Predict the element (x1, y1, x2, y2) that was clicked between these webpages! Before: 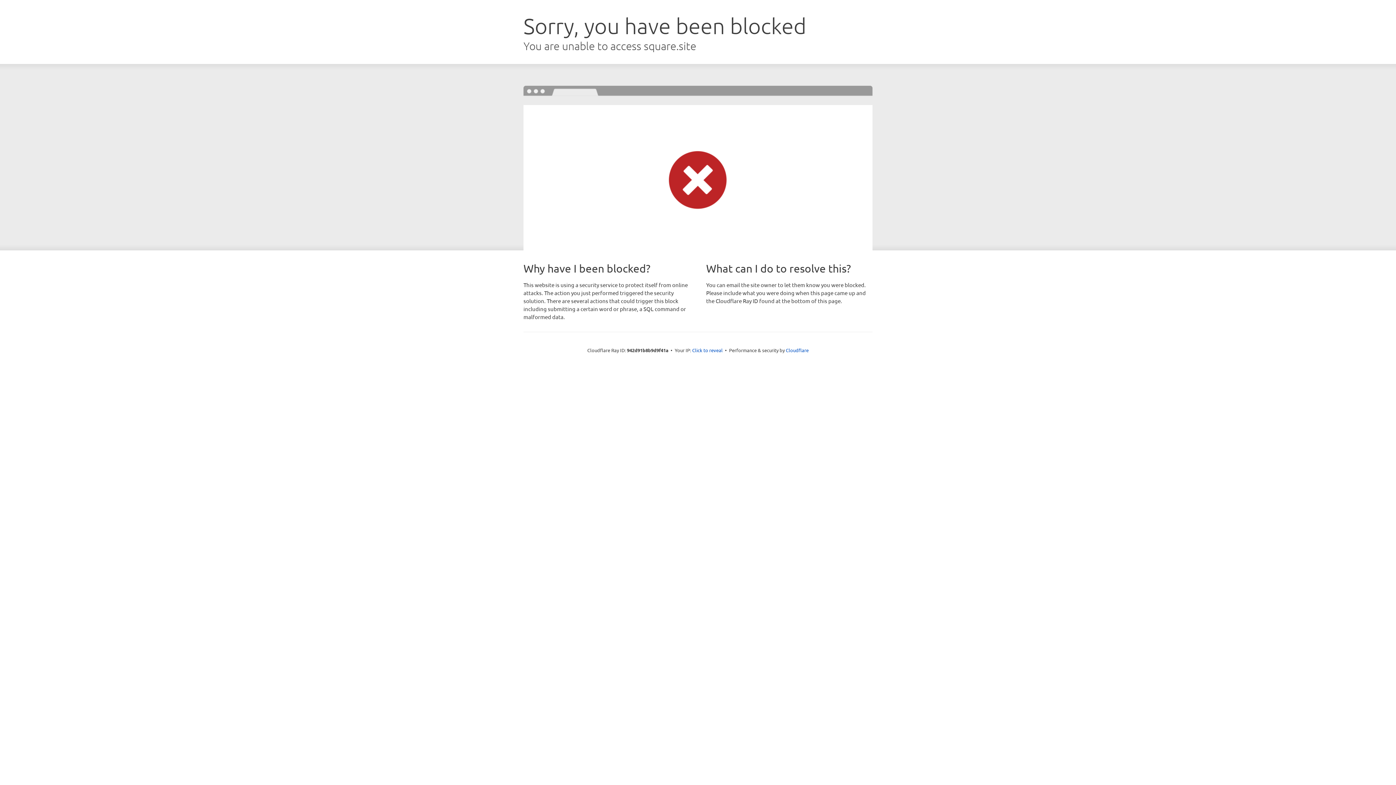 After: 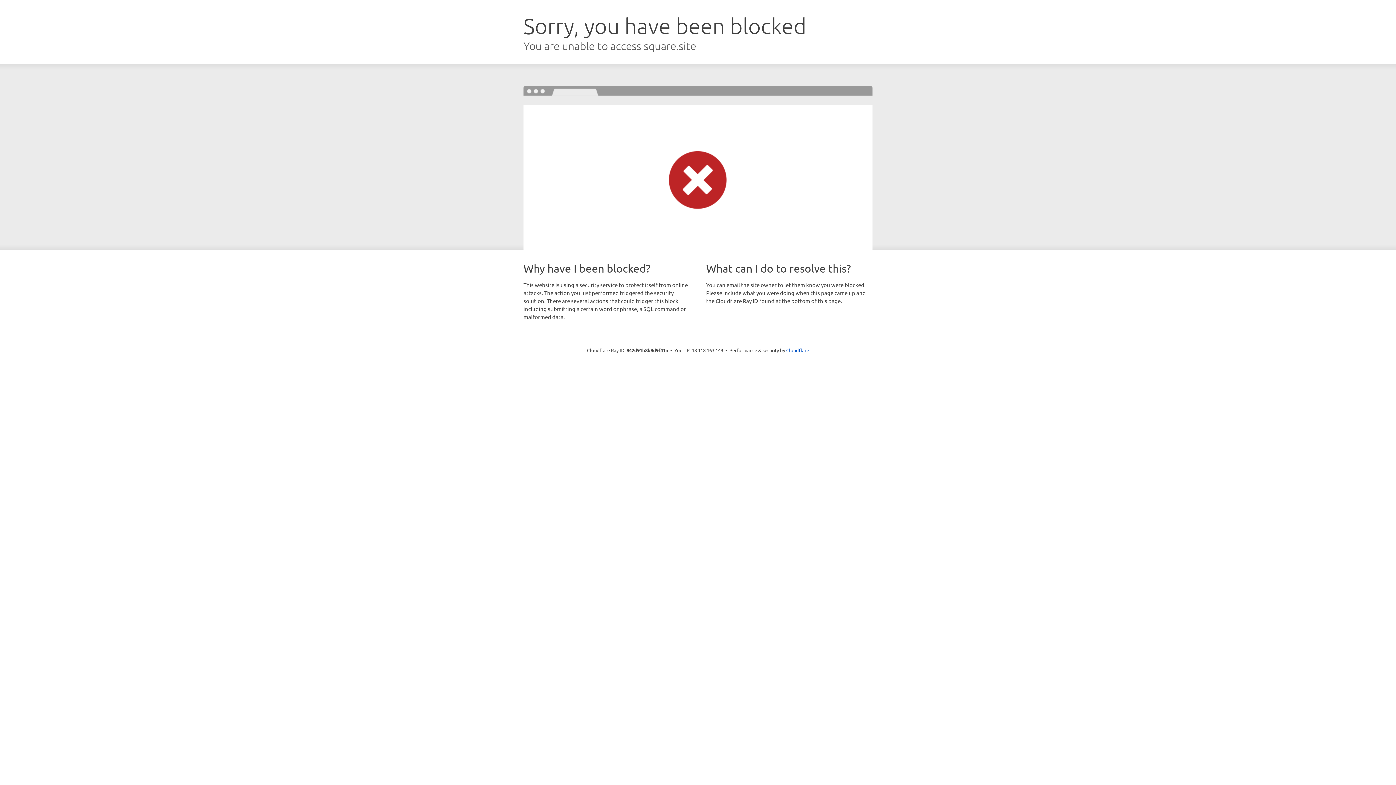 Action: bbox: (692, 346, 722, 353) label: Click to reveal